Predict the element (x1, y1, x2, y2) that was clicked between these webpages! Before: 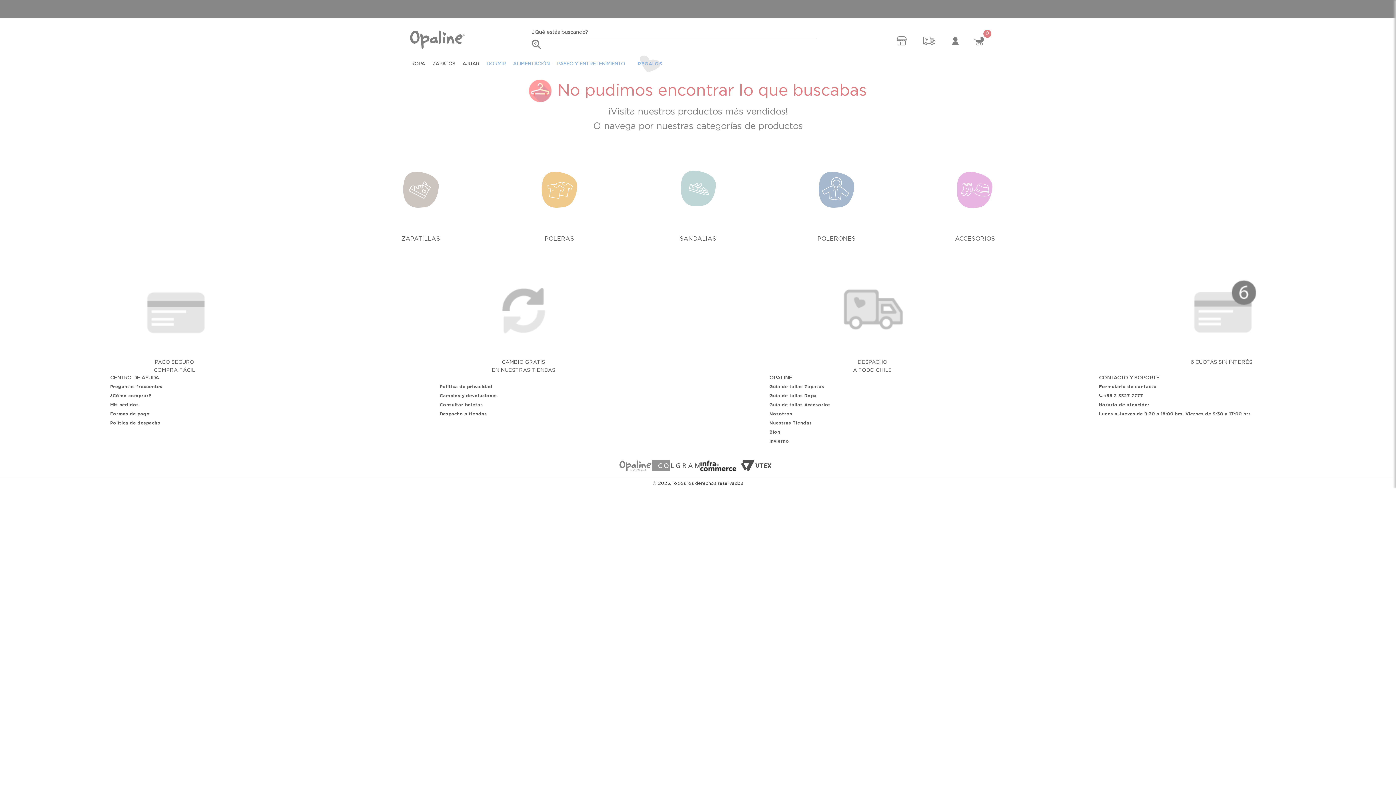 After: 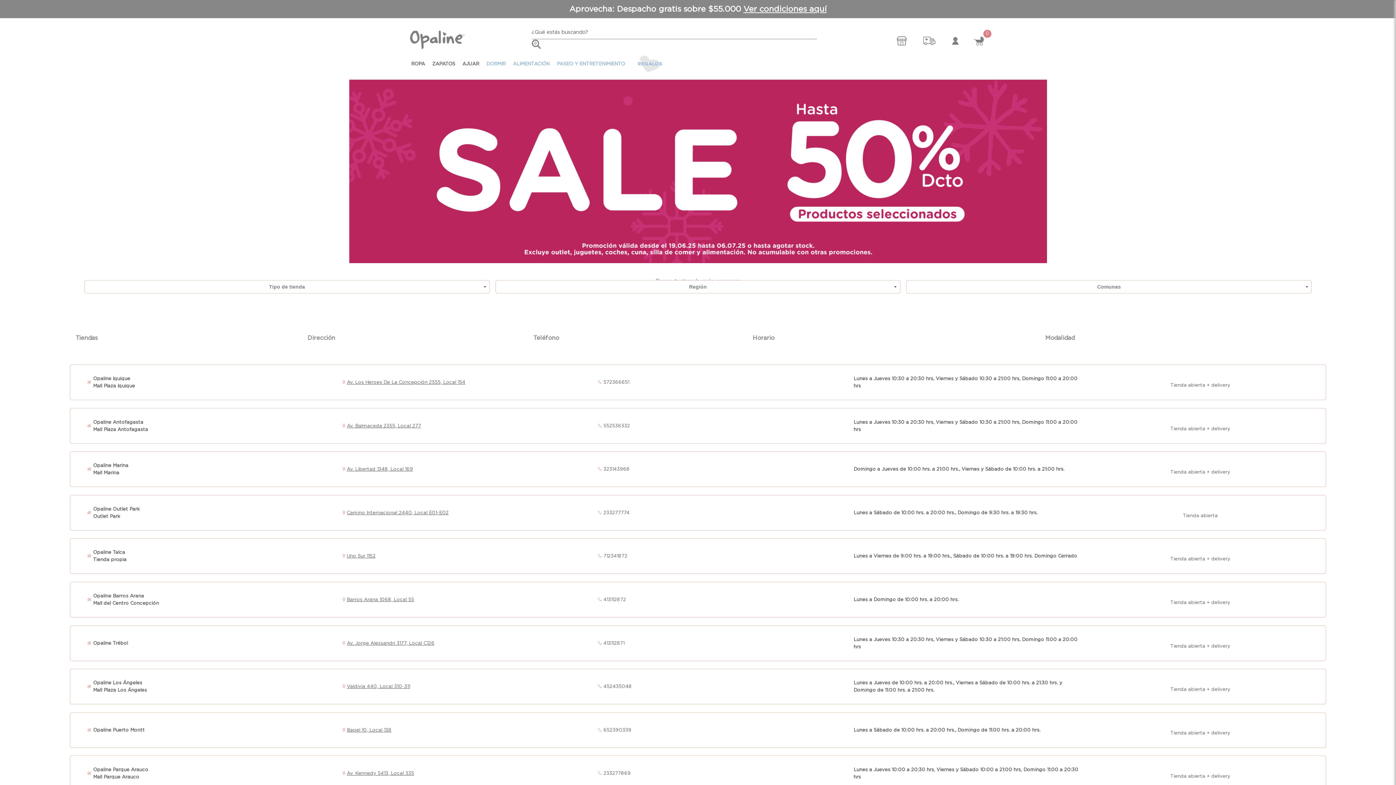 Action: bbox: (896, 36, 906, 45)